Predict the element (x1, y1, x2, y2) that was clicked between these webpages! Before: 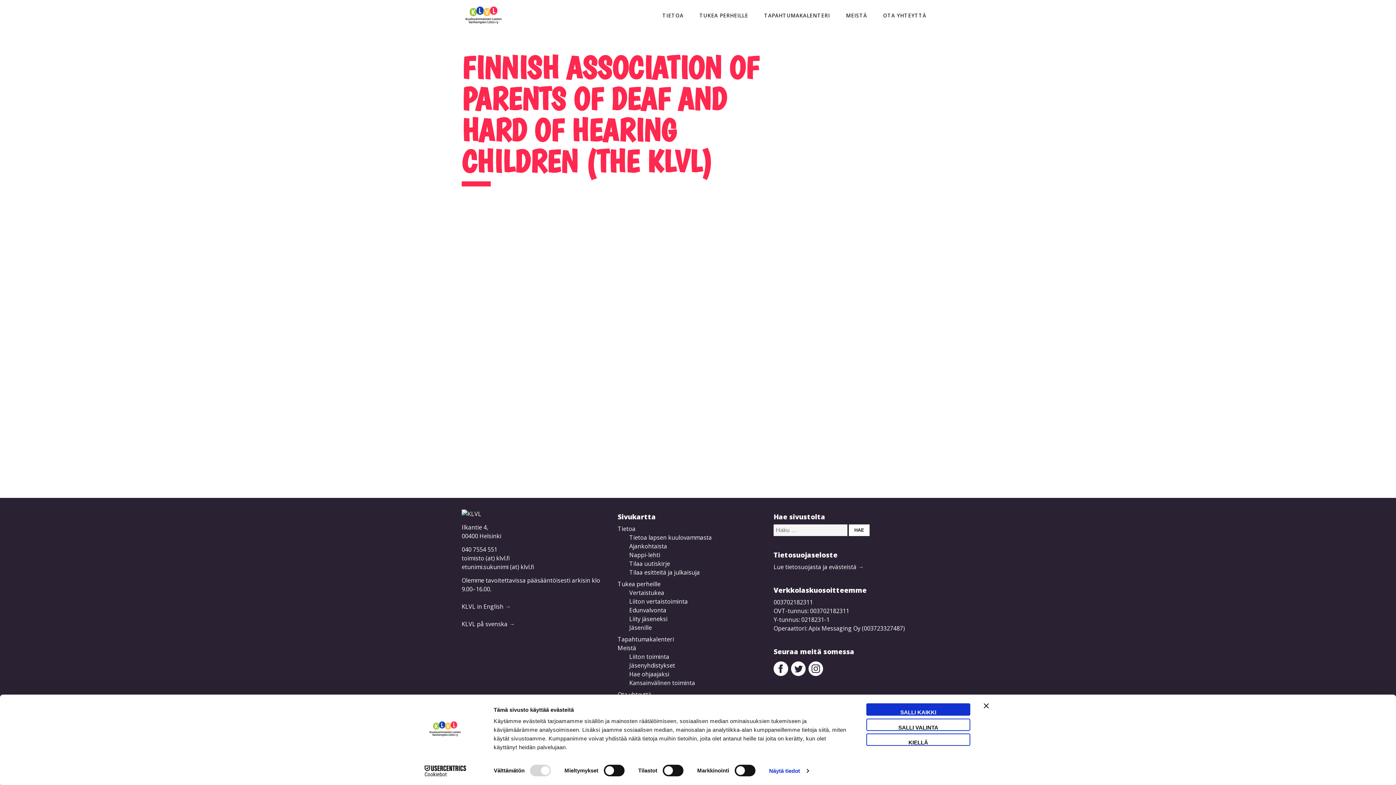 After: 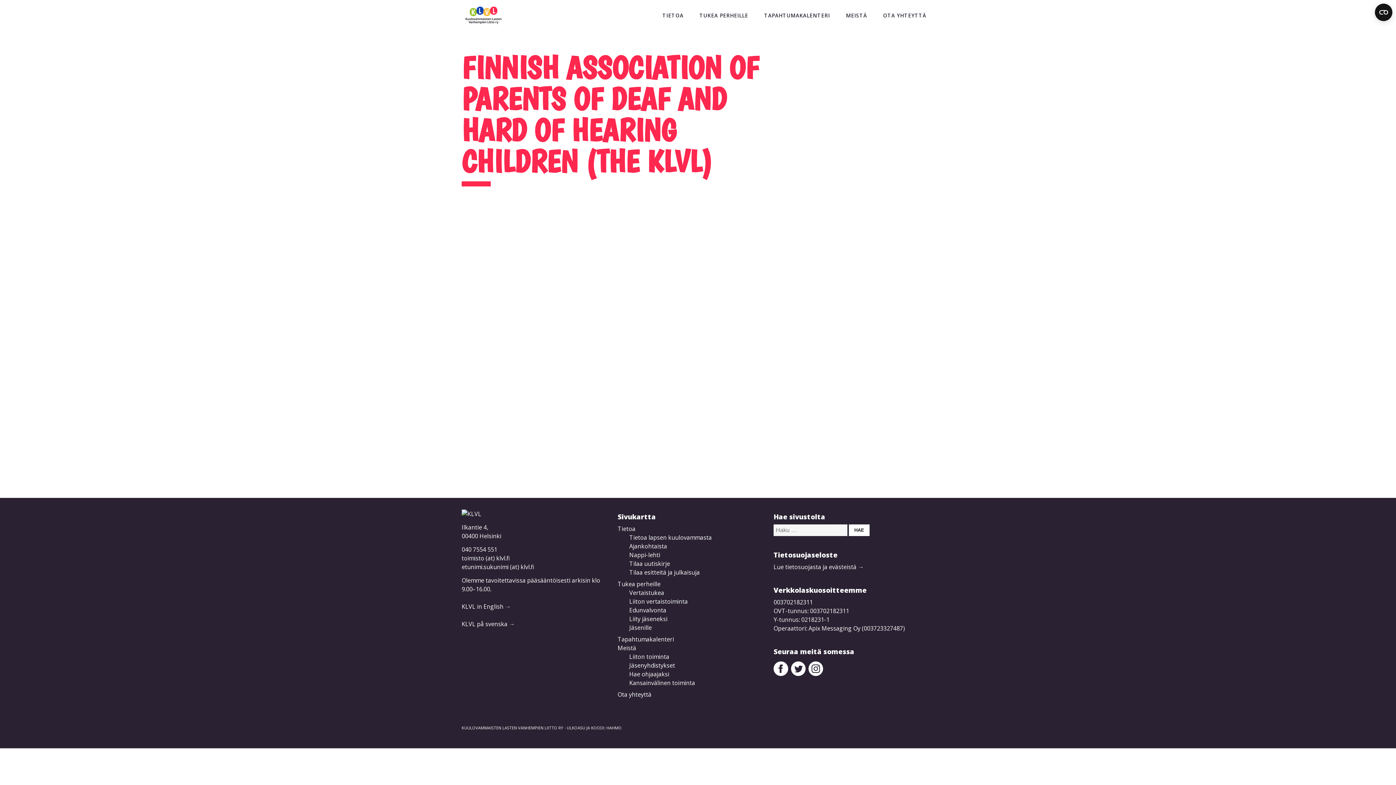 Action: bbox: (866, 703, 970, 716) label: SALLI KAIKKI